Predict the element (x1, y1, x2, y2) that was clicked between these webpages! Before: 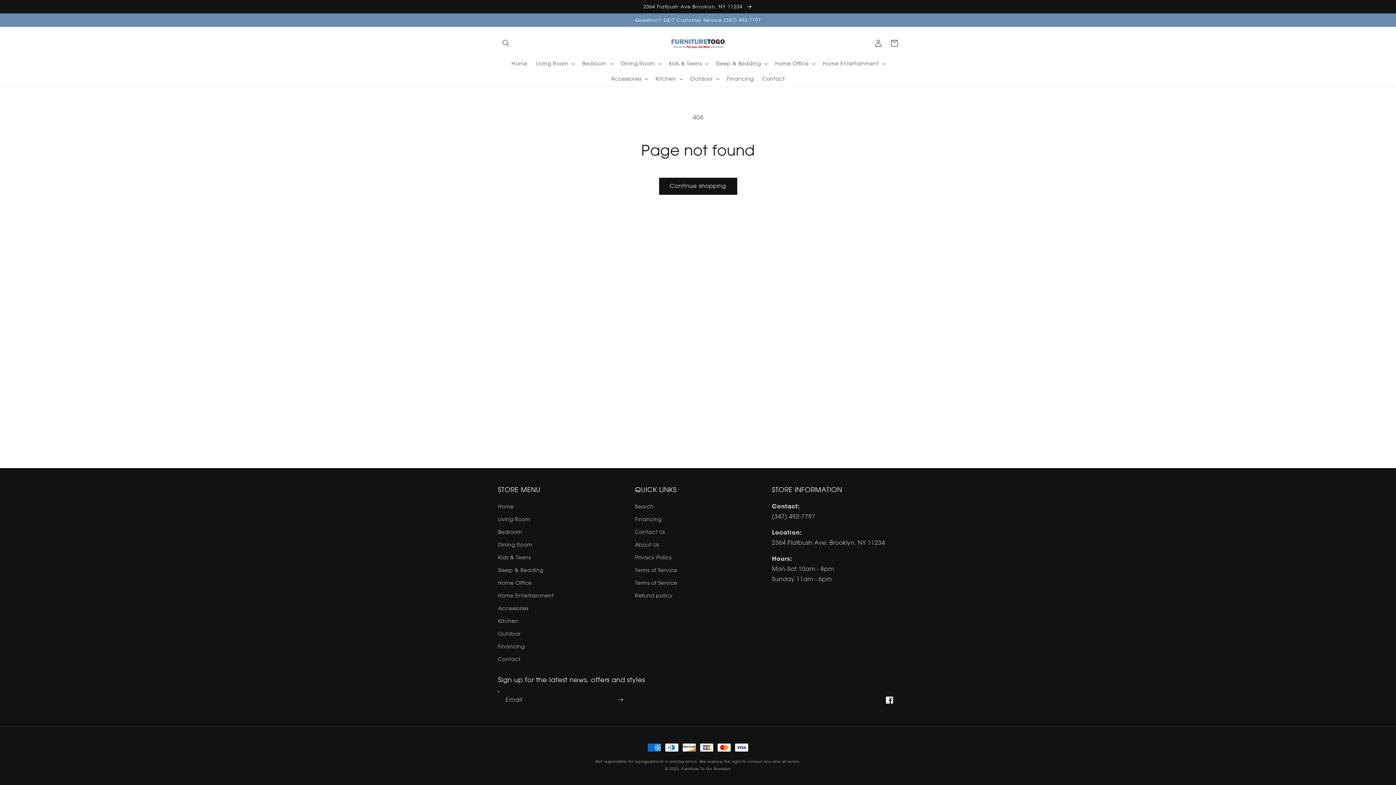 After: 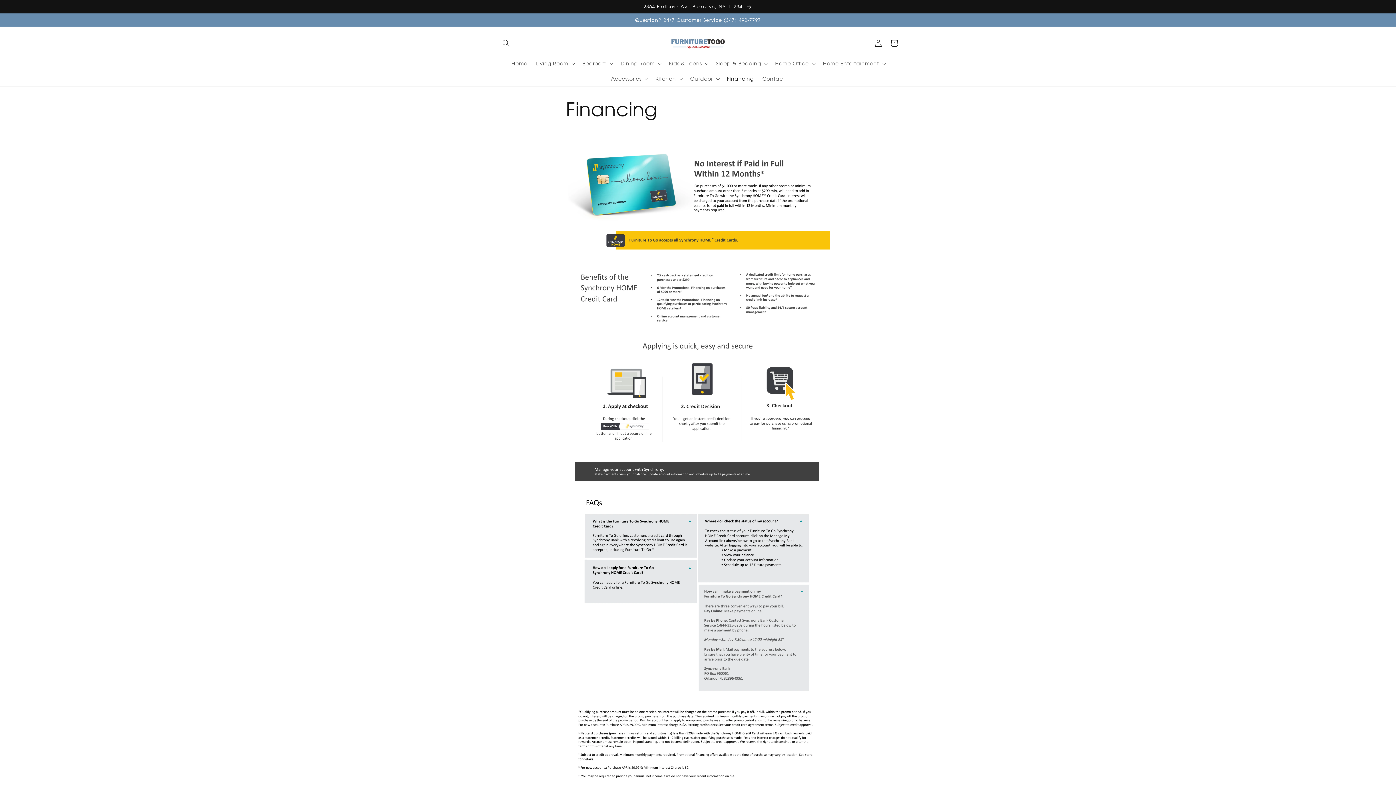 Action: bbox: (722, 71, 758, 86) label: Financing